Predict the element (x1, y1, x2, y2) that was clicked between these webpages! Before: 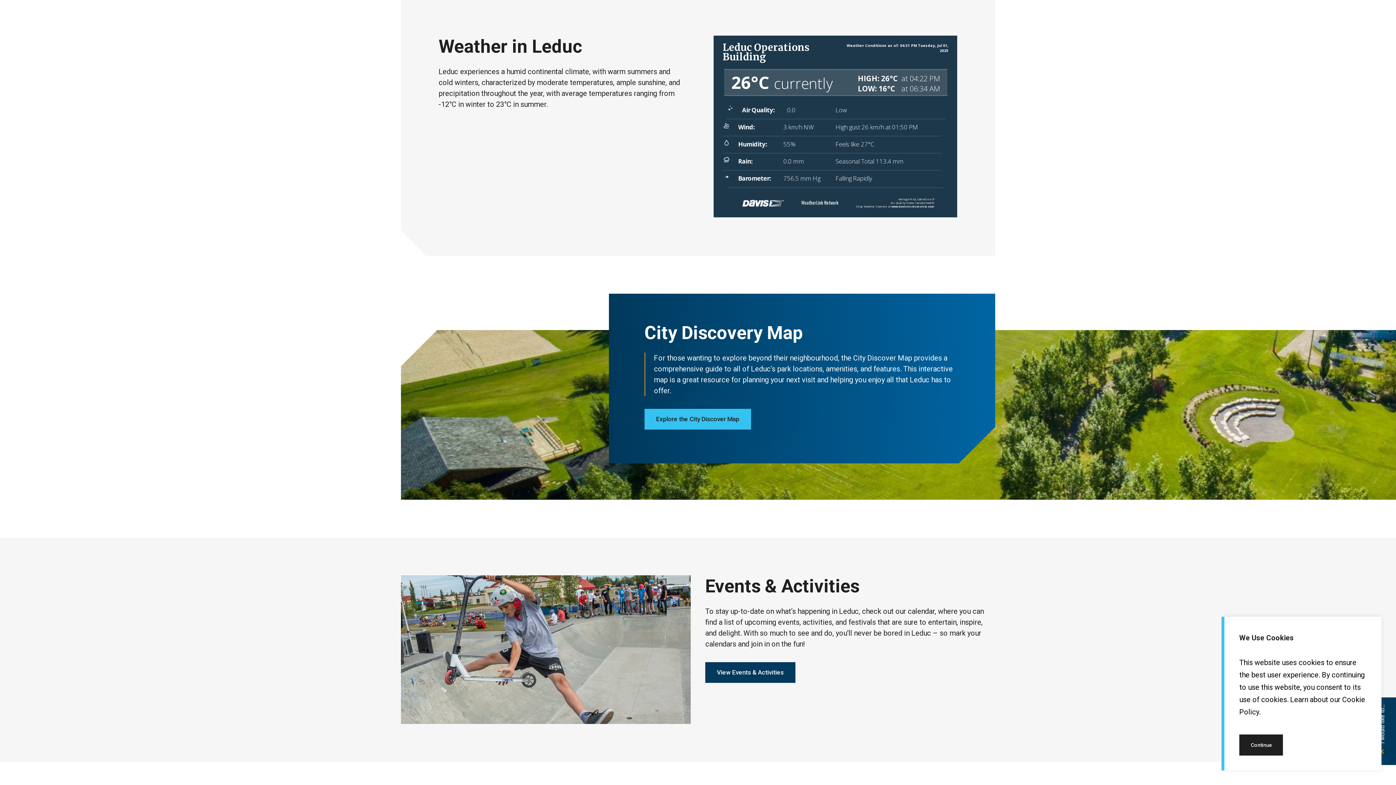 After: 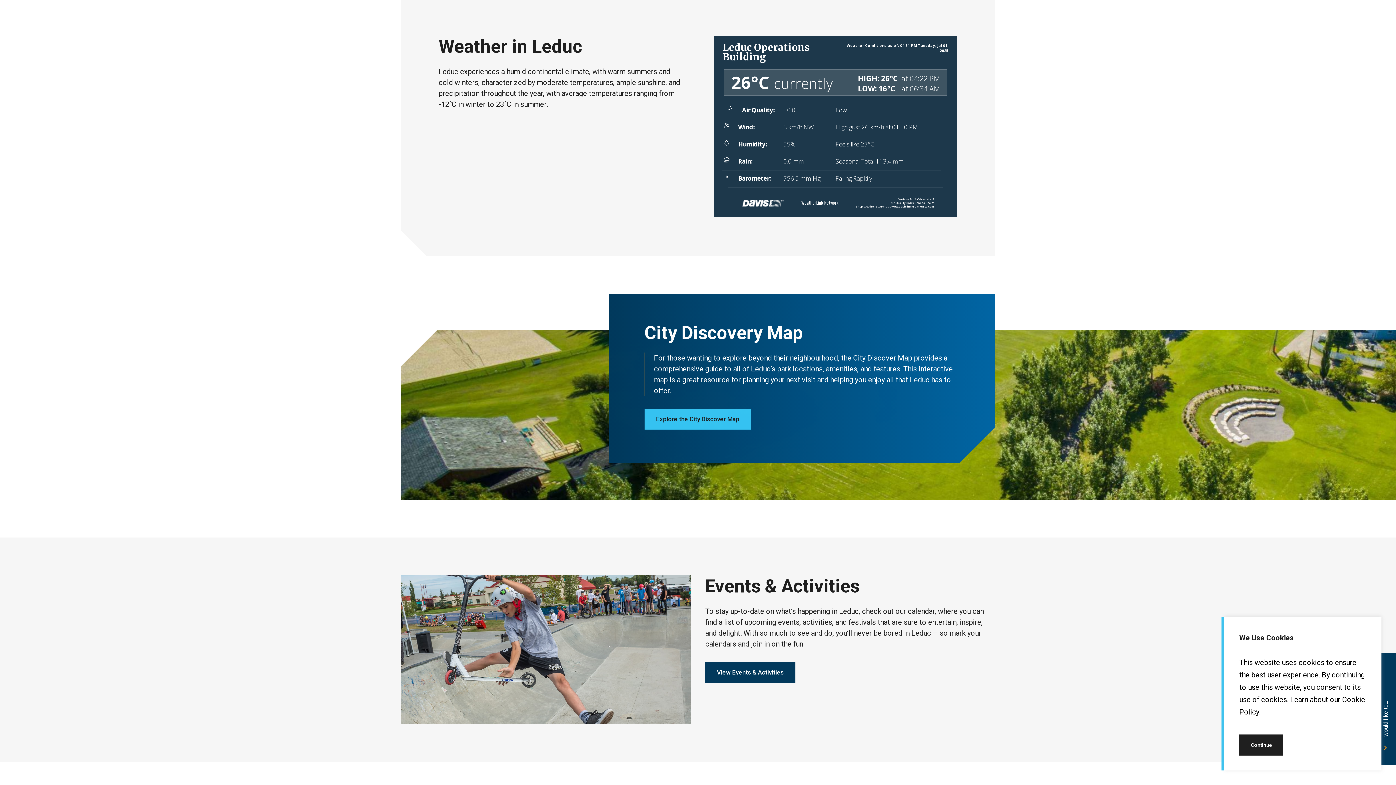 Action: label: I would like to... bbox: (1368, 697, 1396, 765)